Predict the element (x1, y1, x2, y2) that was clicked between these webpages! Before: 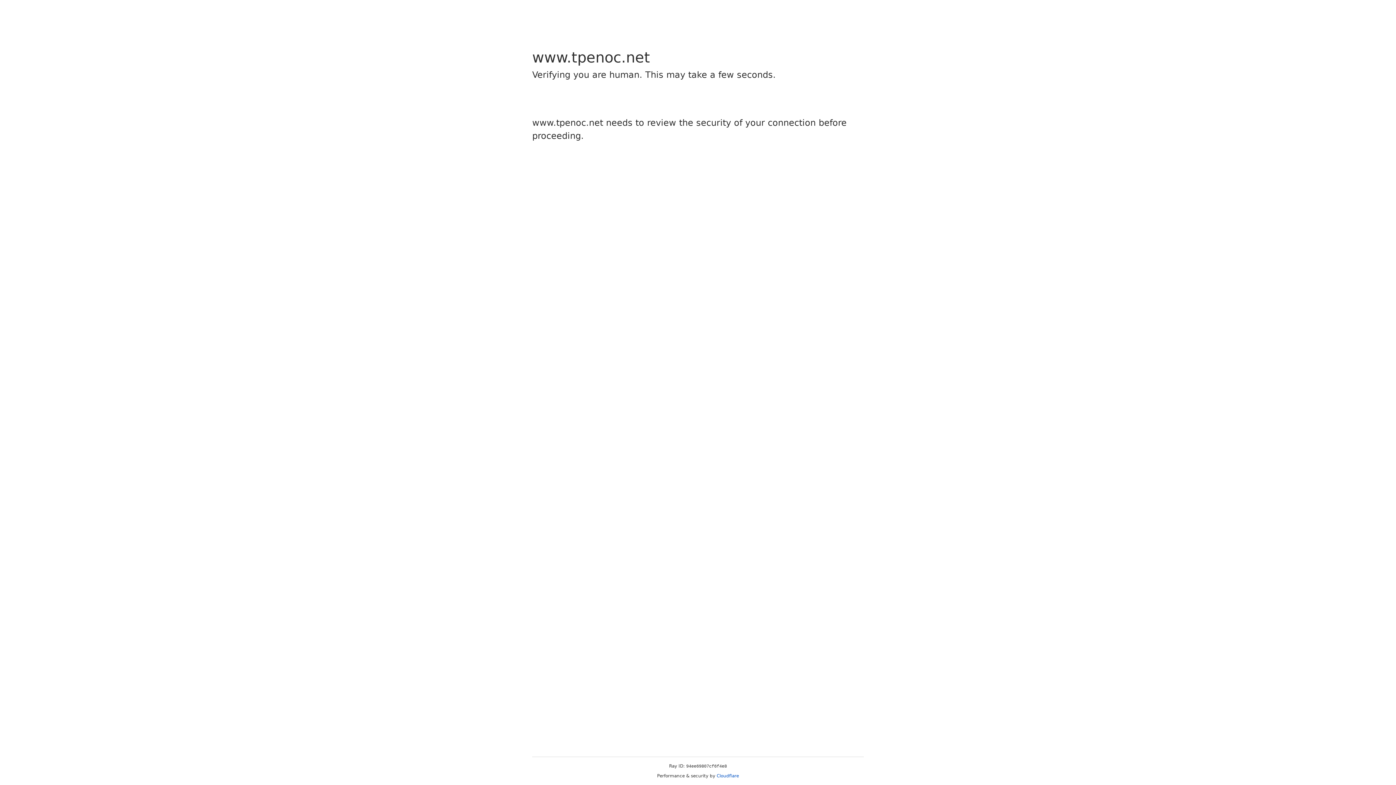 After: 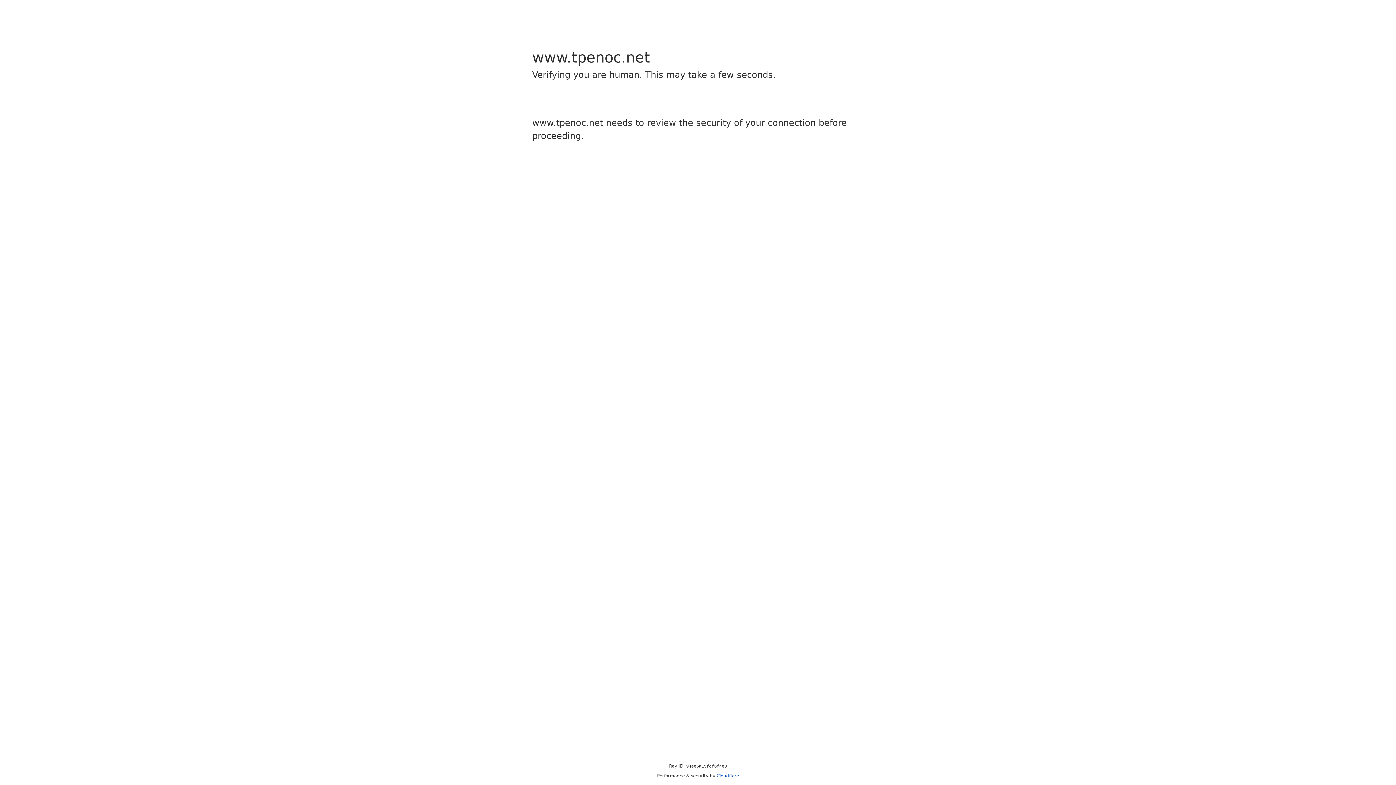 Action: bbox: (716, 773, 739, 778) label: Cloudflare